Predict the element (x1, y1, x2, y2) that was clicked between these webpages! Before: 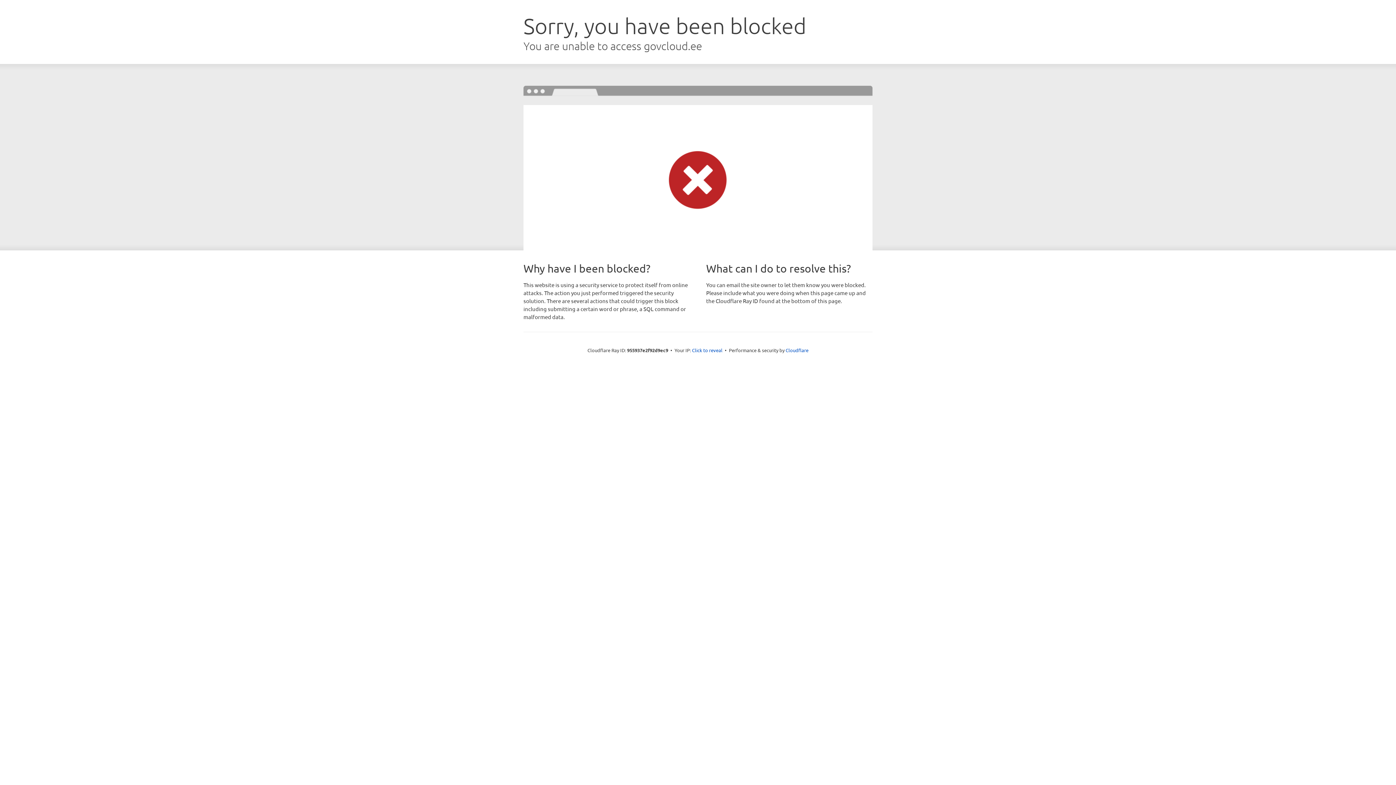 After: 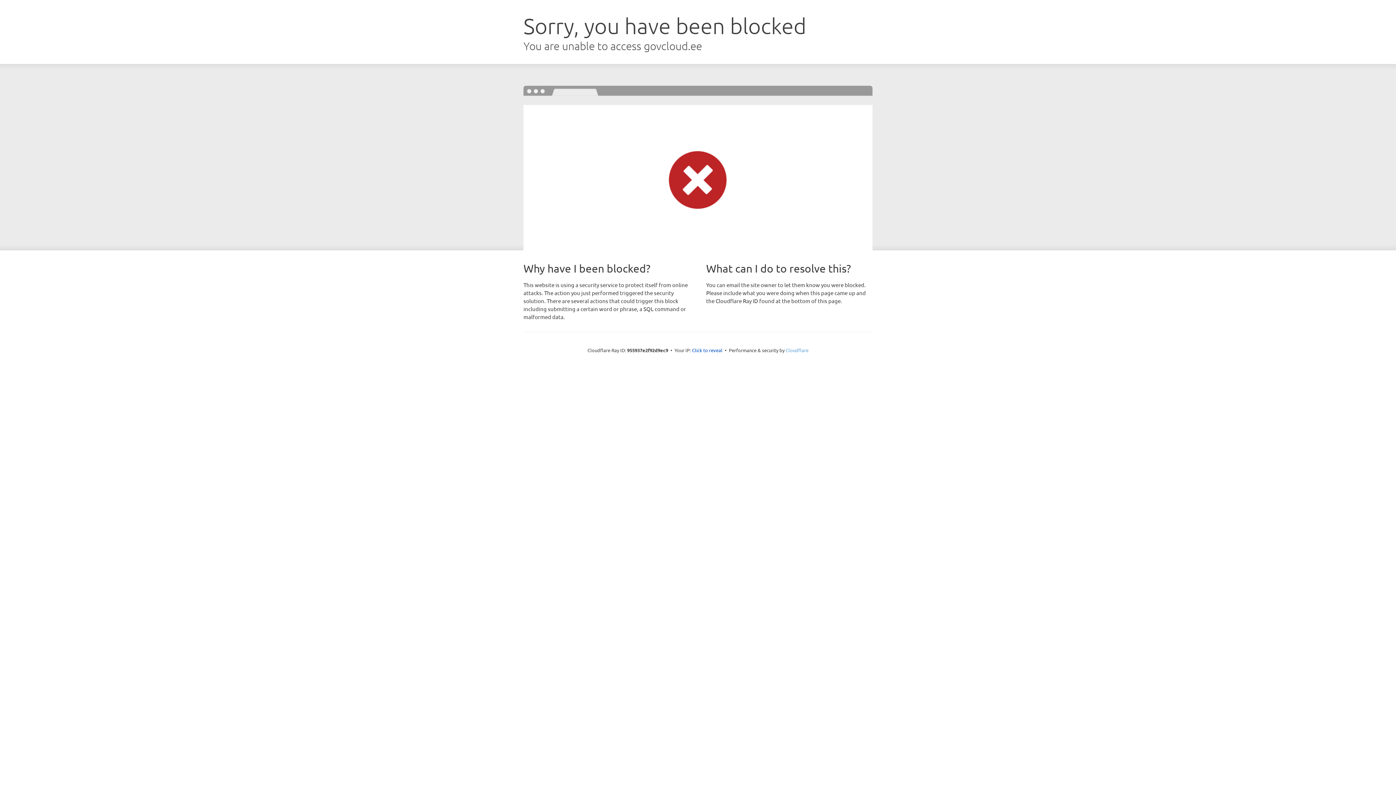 Action: bbox: (785, 347, 808, 353) label: Cloudflare